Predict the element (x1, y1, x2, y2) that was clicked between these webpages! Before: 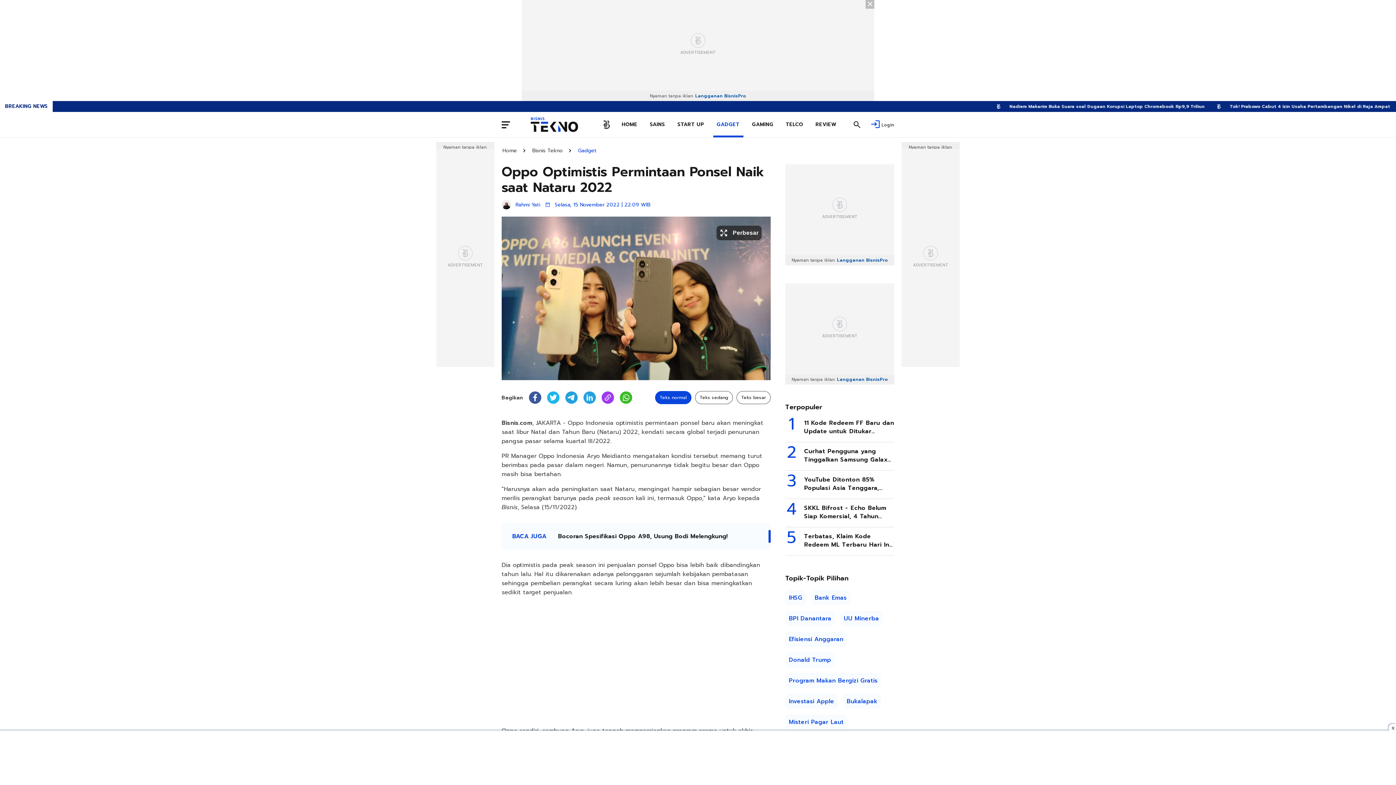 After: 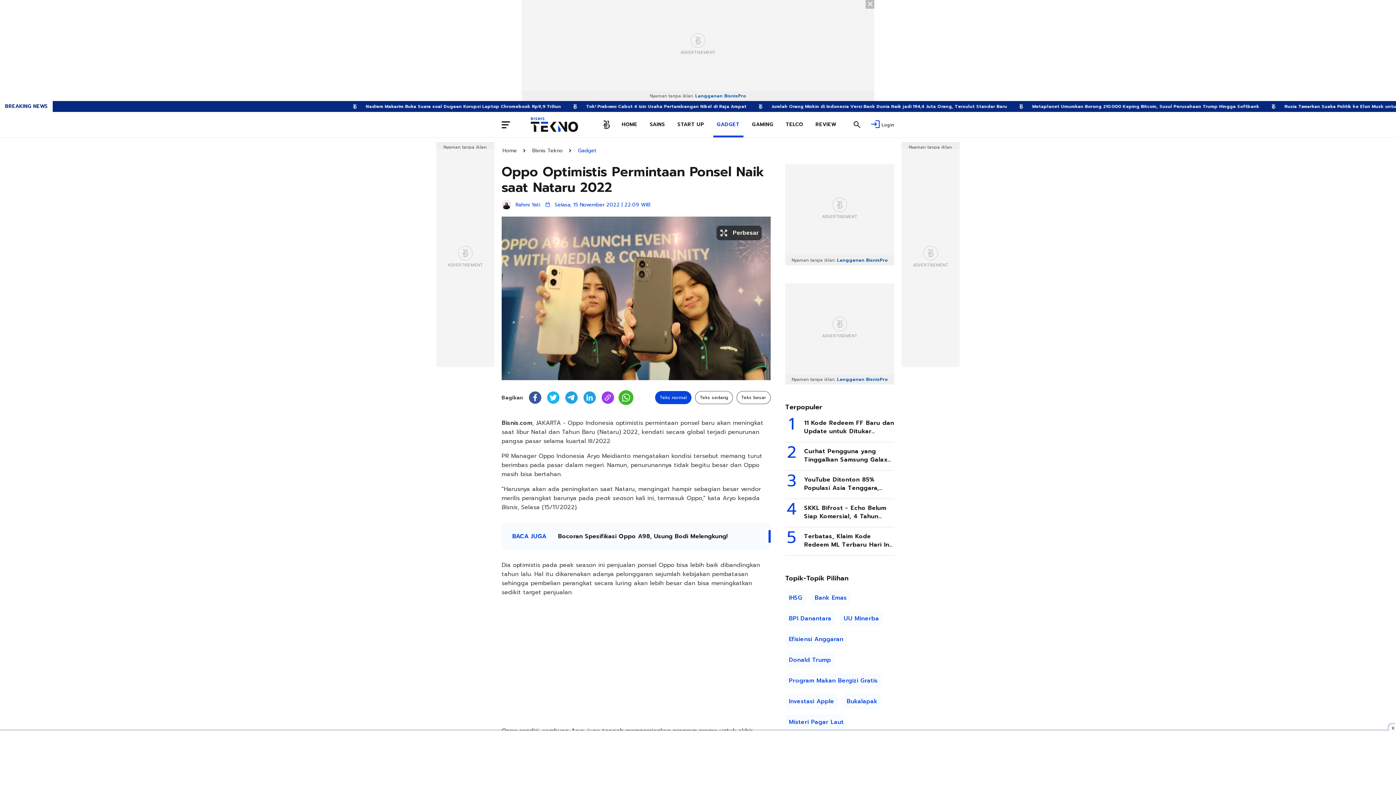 Action: bbox: (620, 391, 632, 404) label: Share Whatsapp